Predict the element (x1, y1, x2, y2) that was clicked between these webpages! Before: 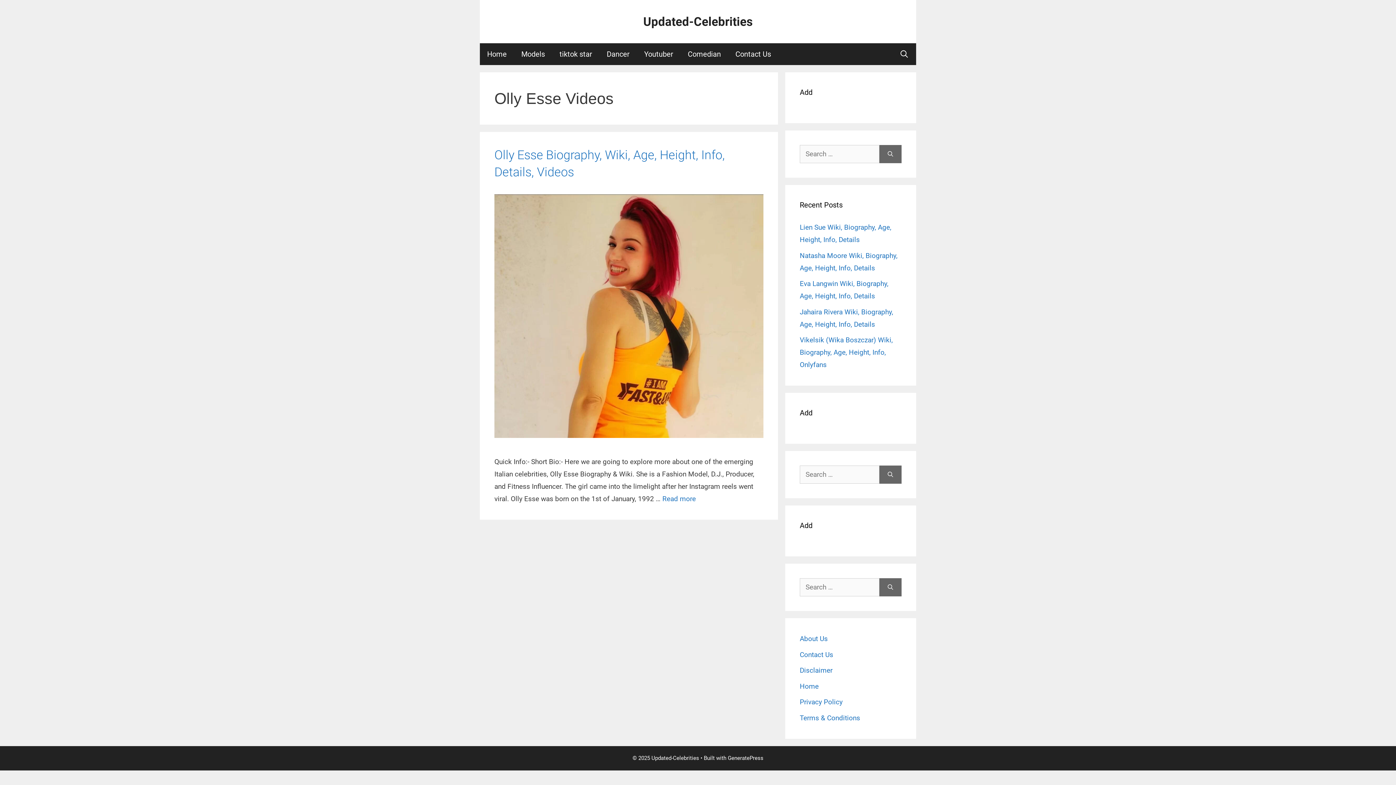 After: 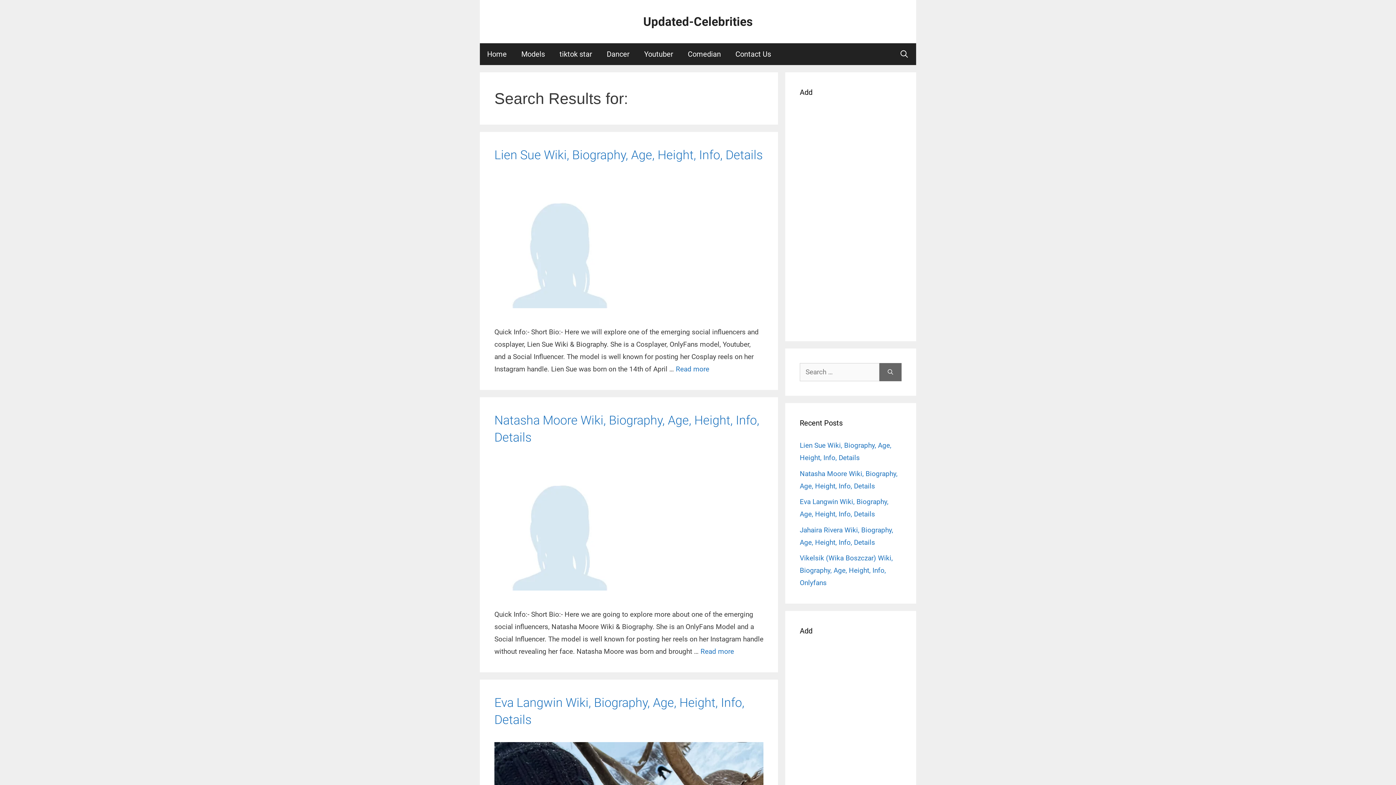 Action: bbox: (879, 145, 901, 163) label: Search